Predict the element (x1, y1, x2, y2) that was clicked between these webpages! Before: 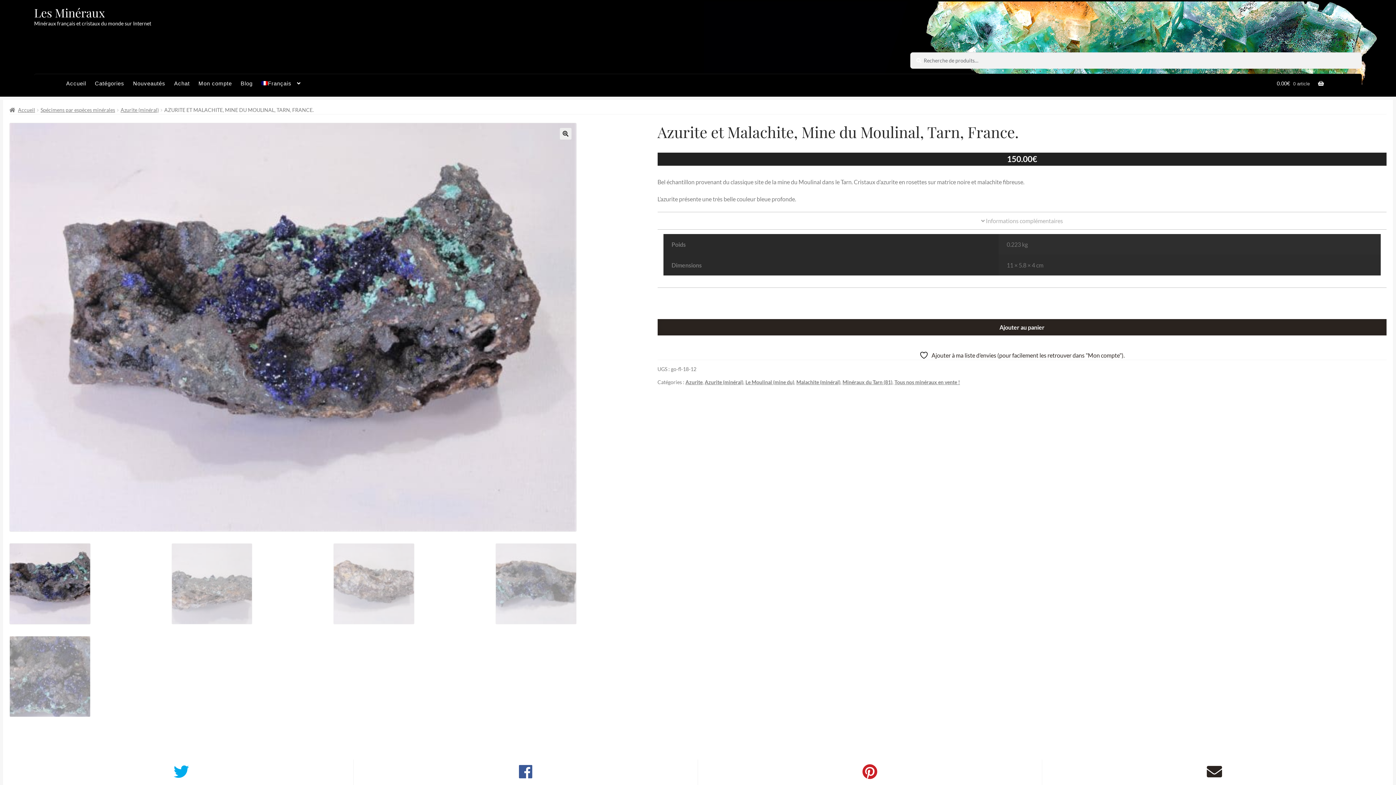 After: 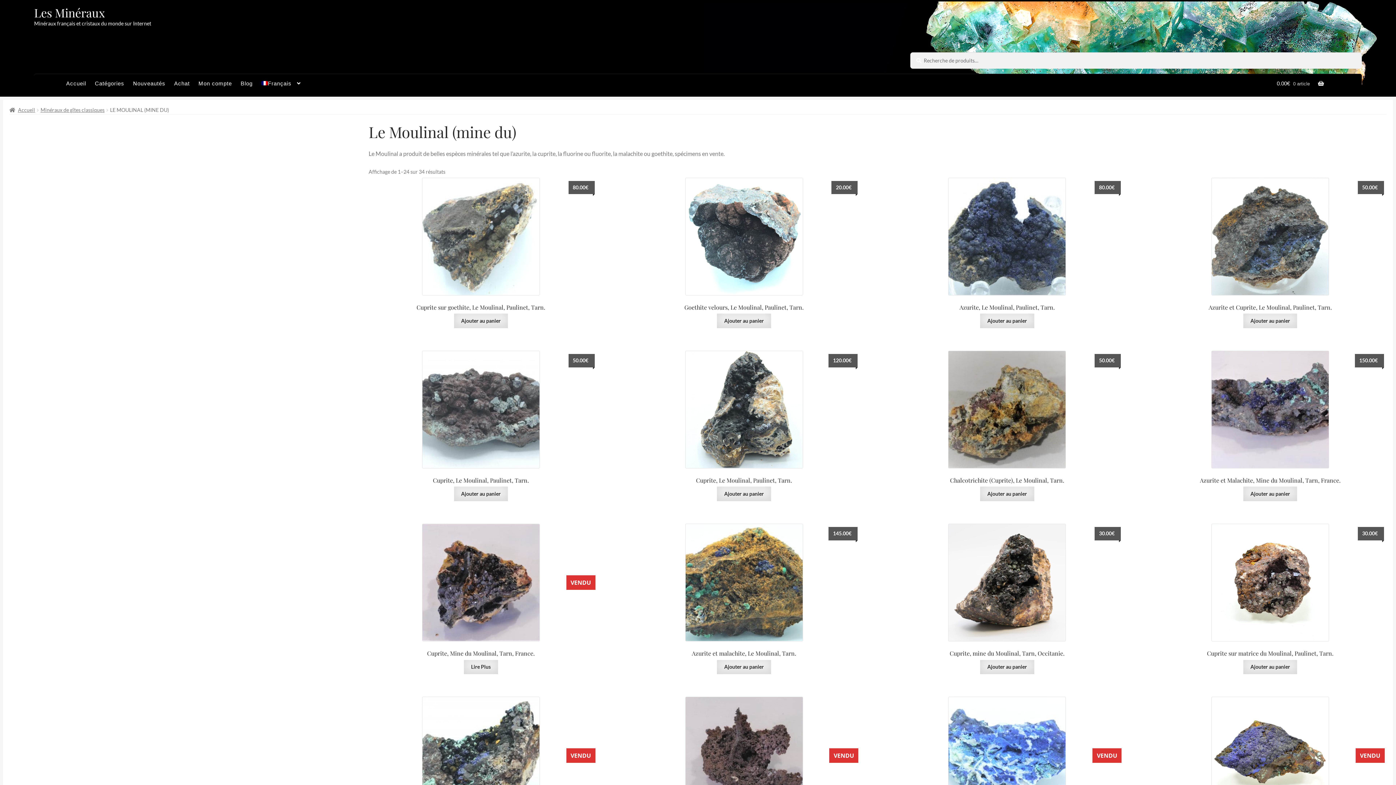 Action: label: Le Moulinal (mine du) bbox: (745, 379, 794, 385)